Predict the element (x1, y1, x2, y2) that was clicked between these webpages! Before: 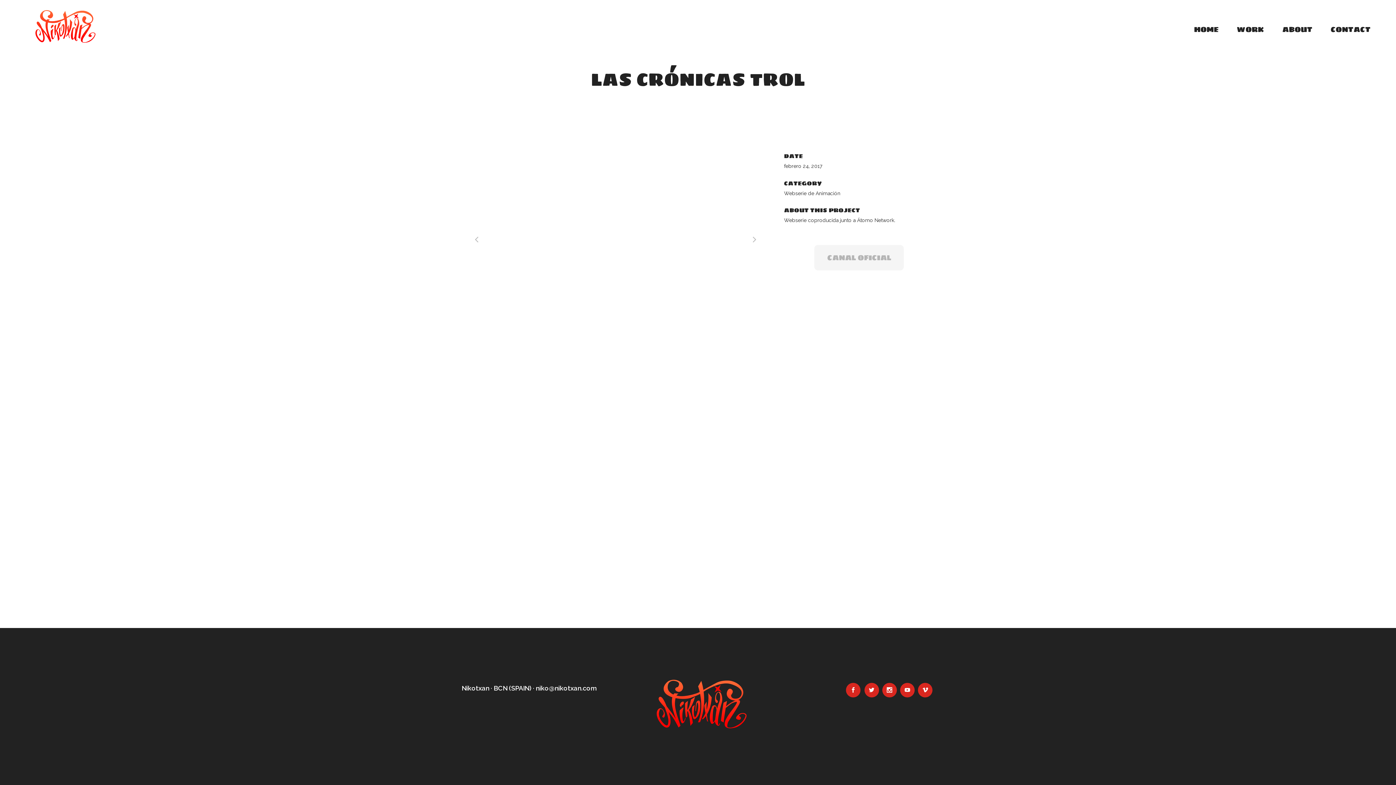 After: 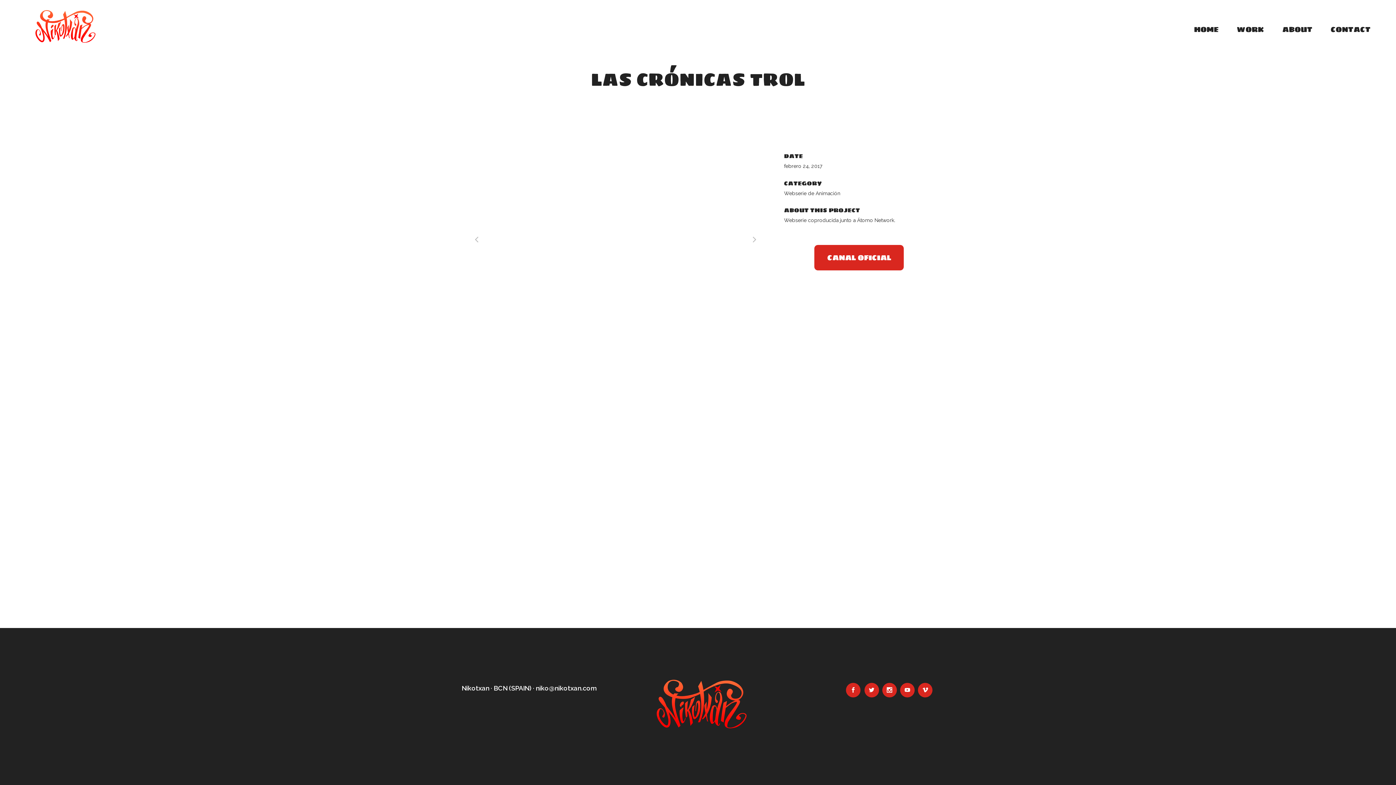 Action: bbox: (814, 245, 904, 270) label: CANAL OFICIAL